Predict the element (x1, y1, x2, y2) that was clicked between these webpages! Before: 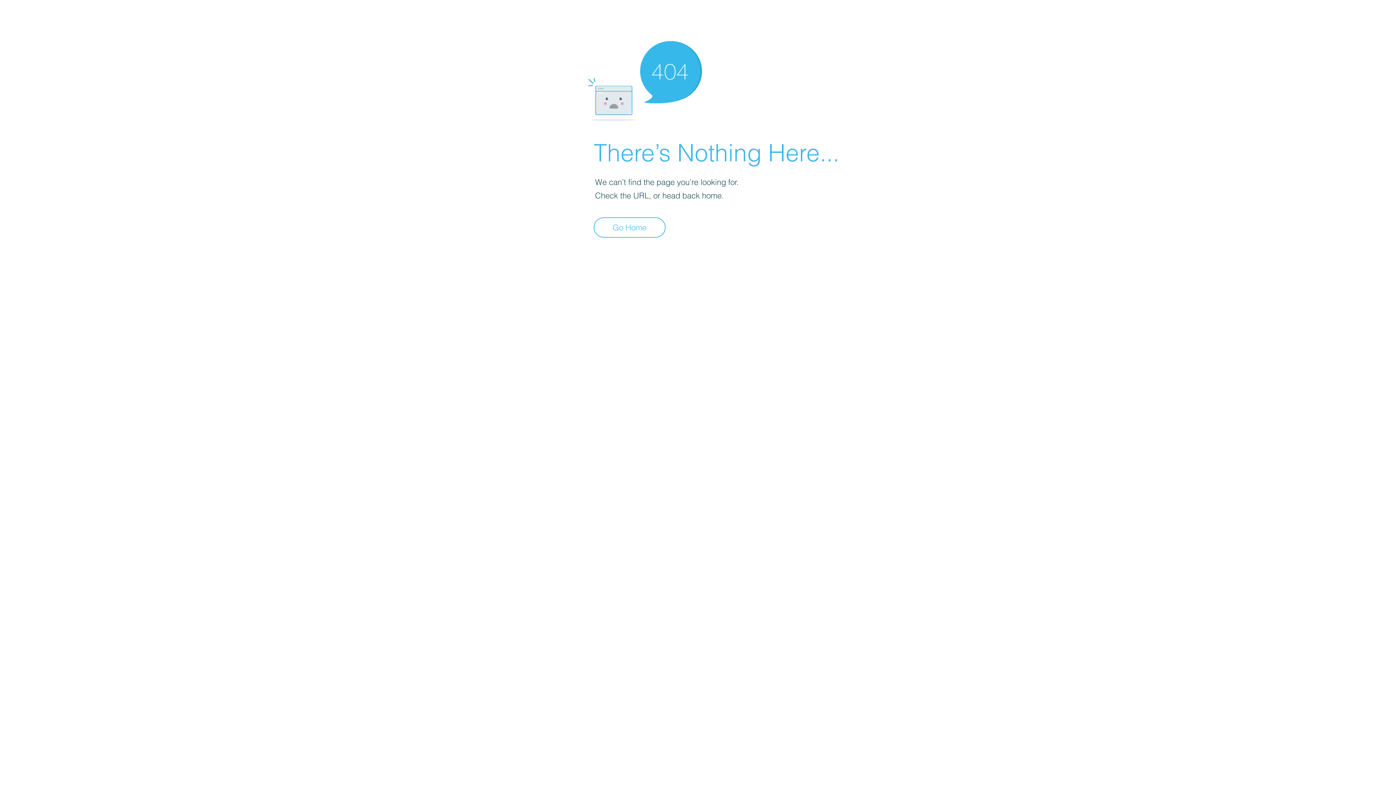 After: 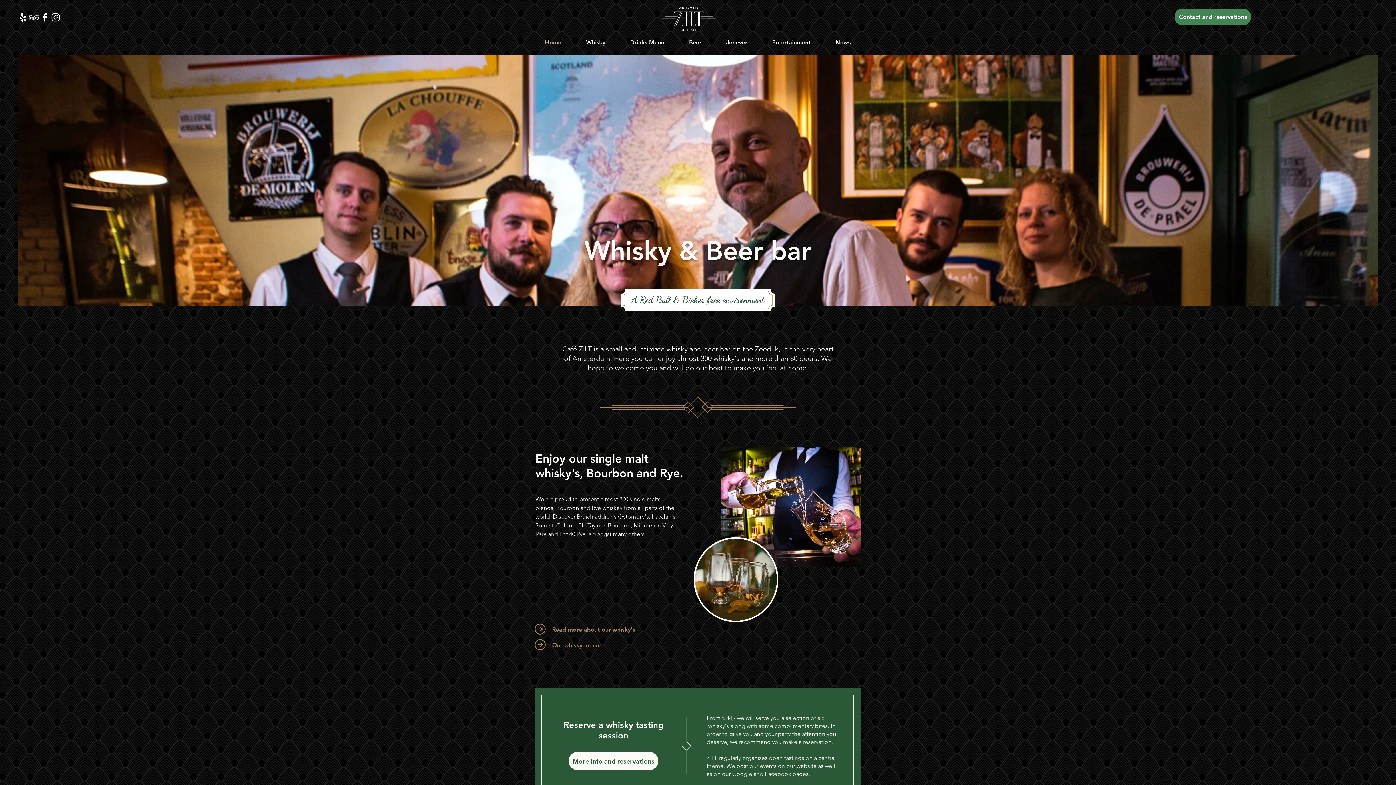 Action: bbox: (593, 217, 665, 237) label: Go Home